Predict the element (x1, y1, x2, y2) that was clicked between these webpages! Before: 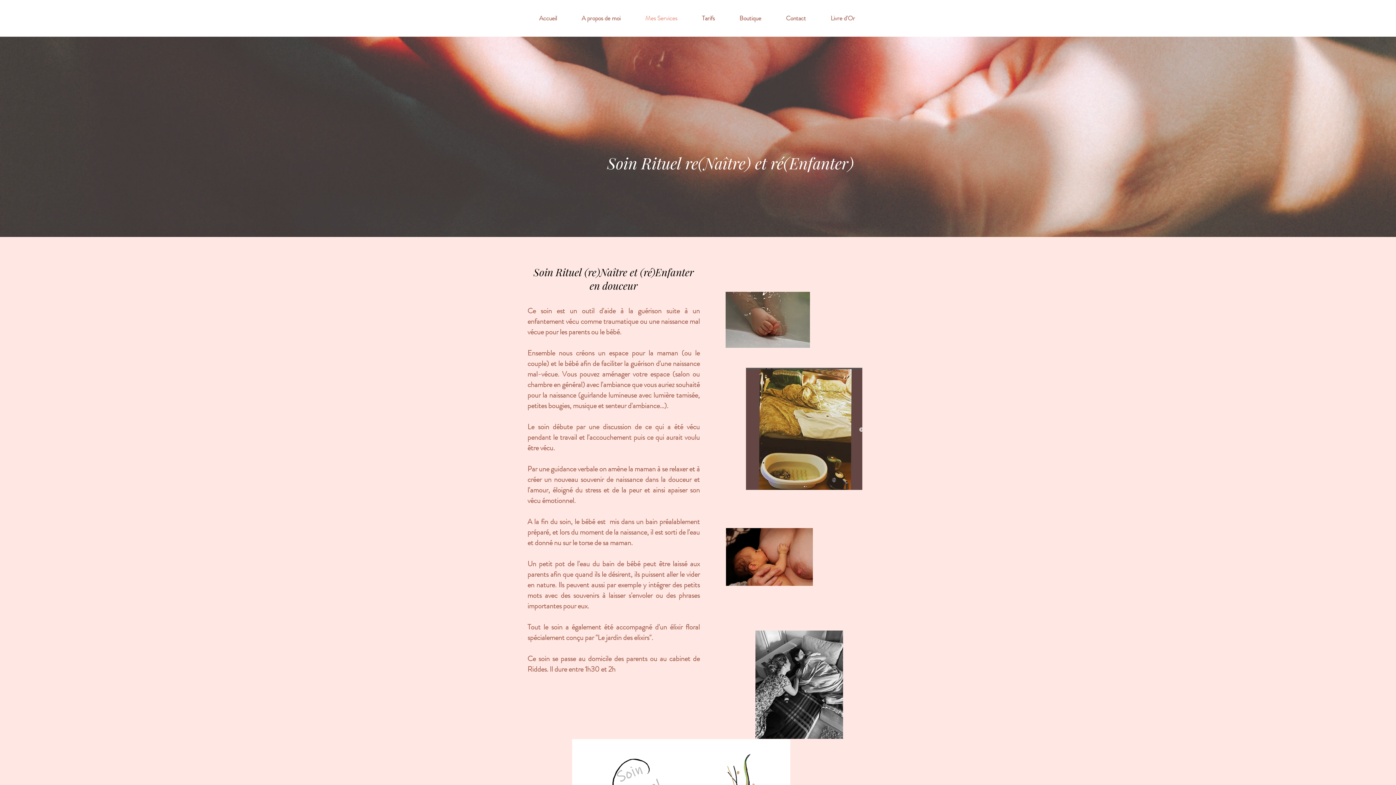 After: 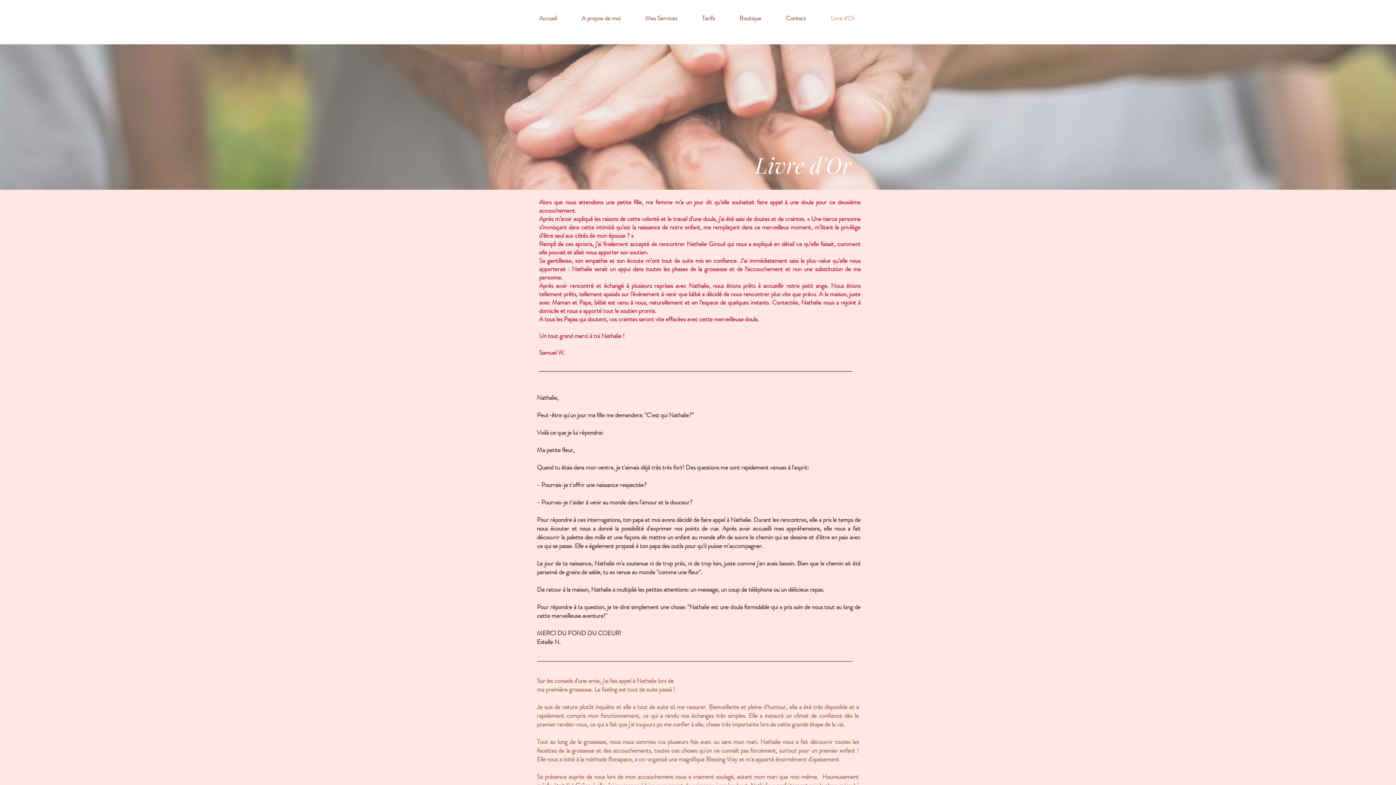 Action: bbox: (818, 9, 867, 27) label: Livre d'Or